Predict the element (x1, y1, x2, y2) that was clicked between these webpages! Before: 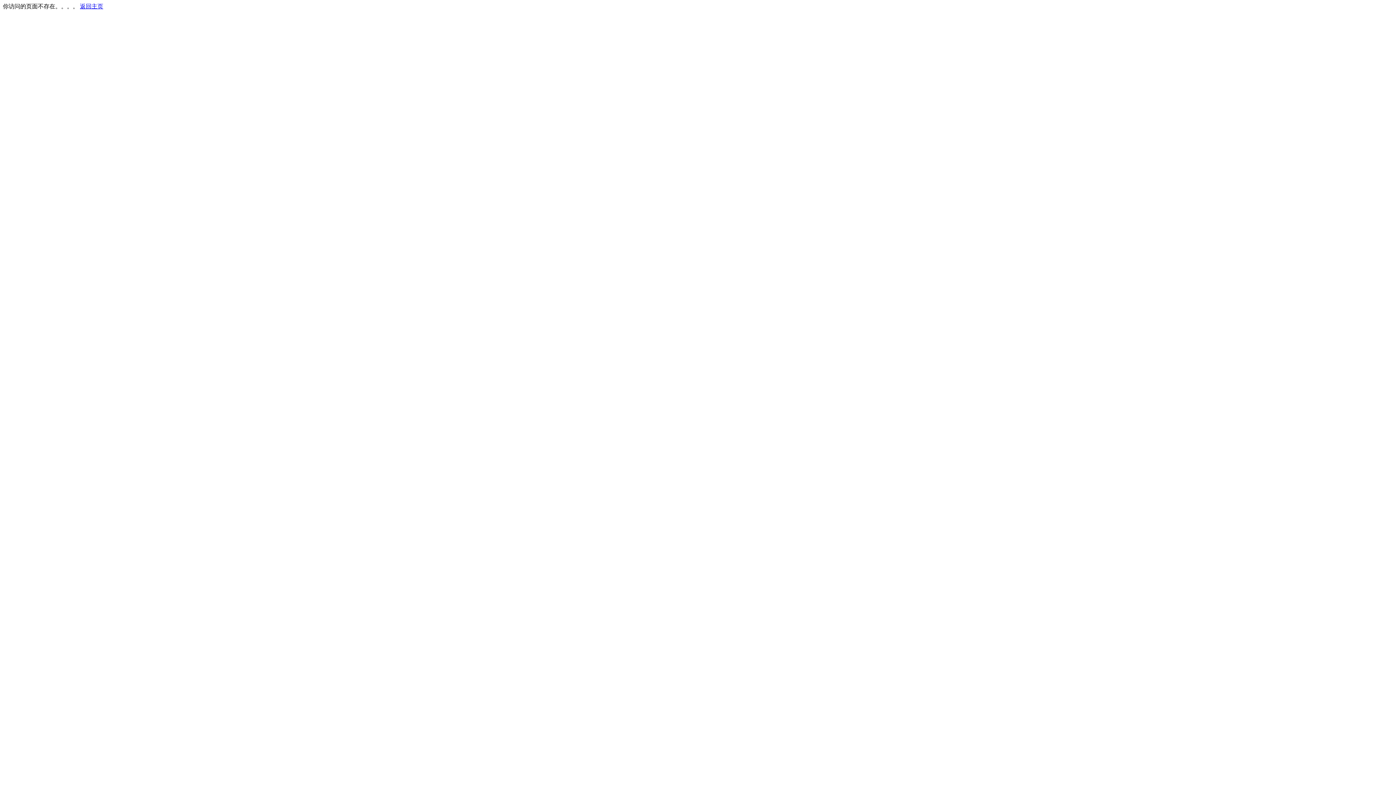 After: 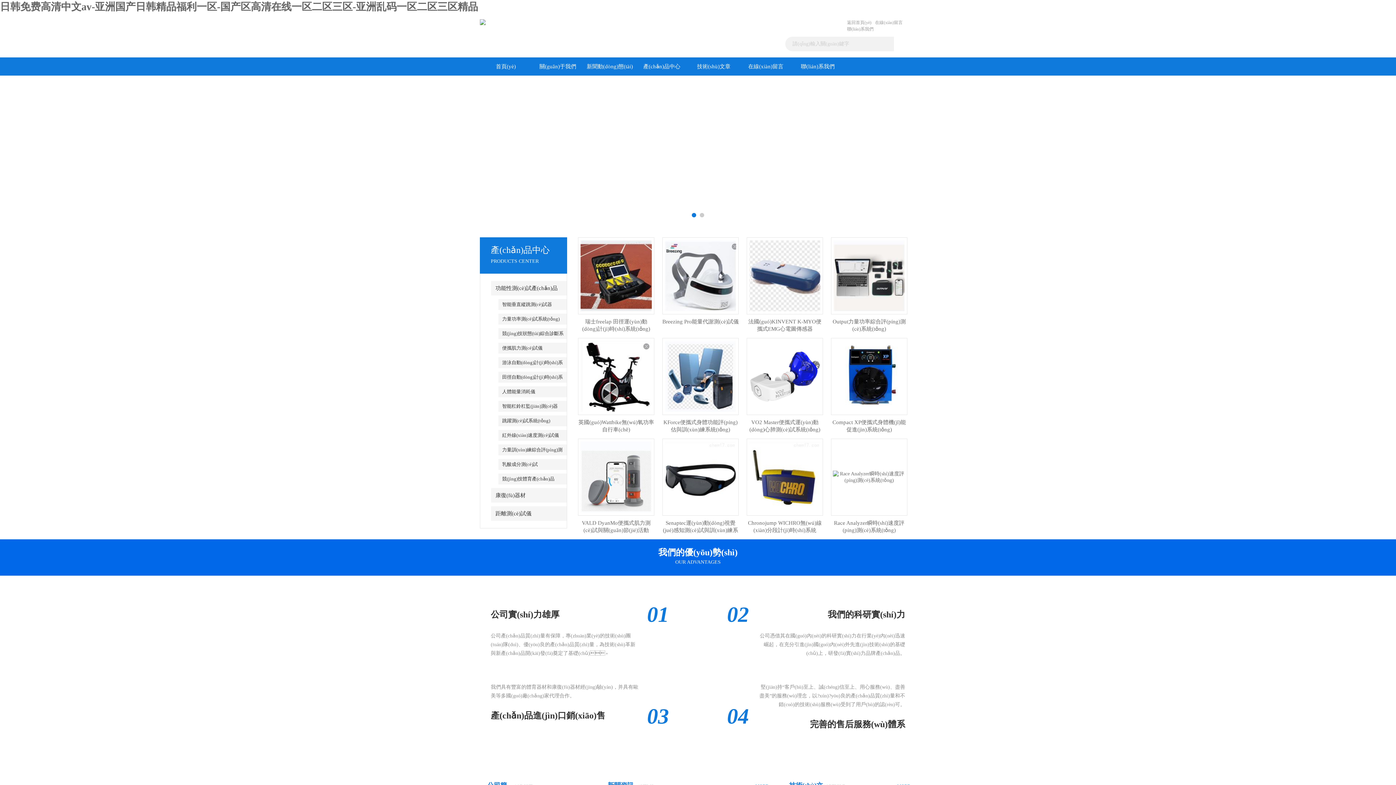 Action: label: 返回主页 bbox: (80, 3, 103, 9)